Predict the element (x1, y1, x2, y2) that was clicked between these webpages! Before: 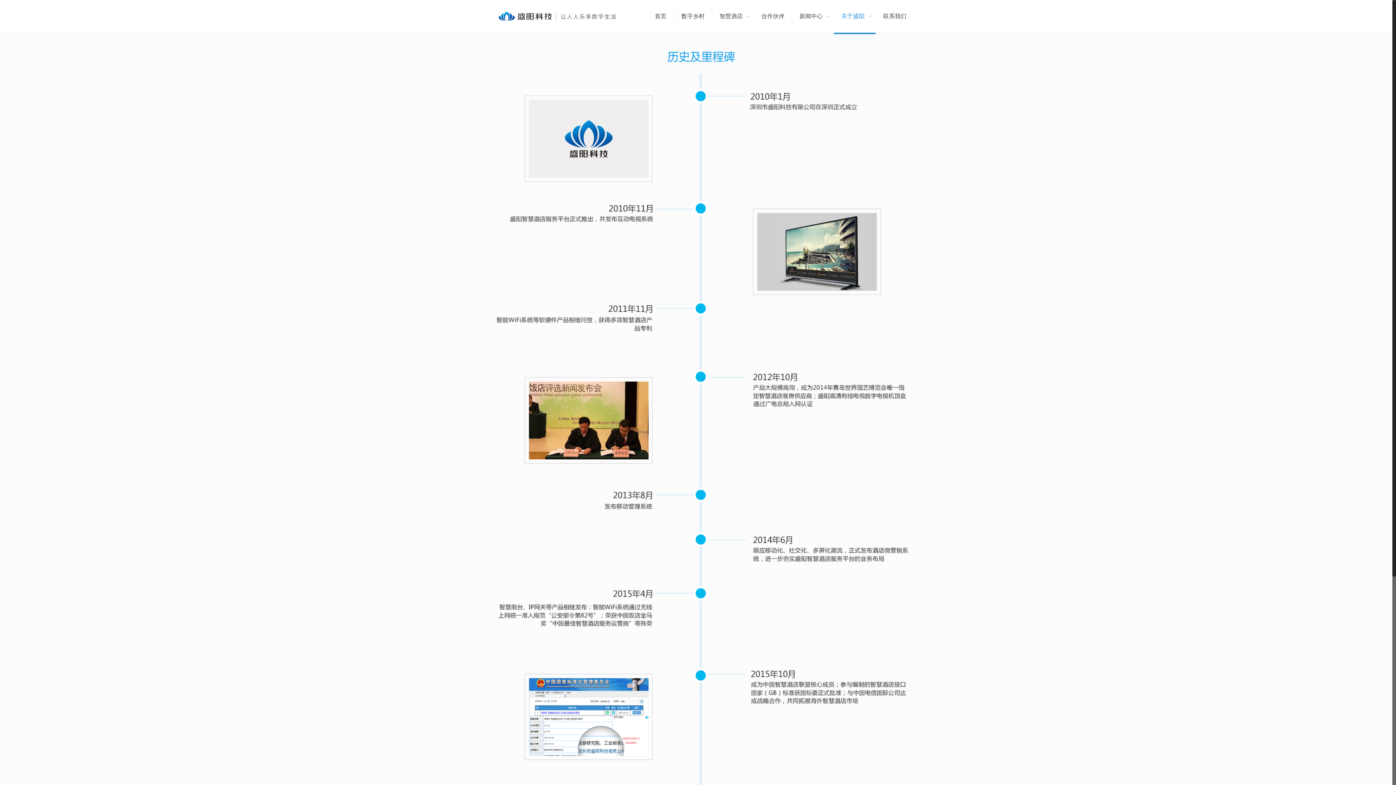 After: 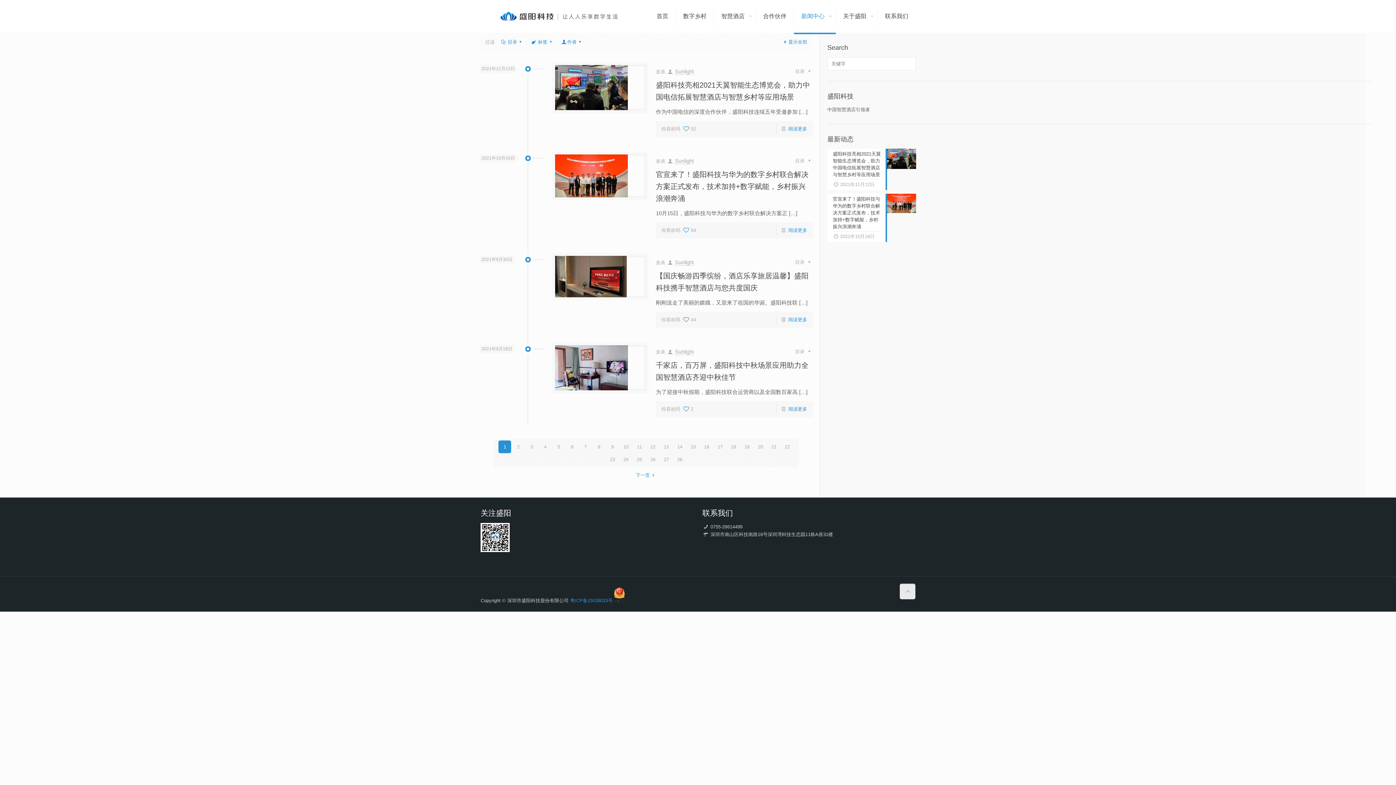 Action: label: 新闻中心 bbox: (792, 0, 834, 32)